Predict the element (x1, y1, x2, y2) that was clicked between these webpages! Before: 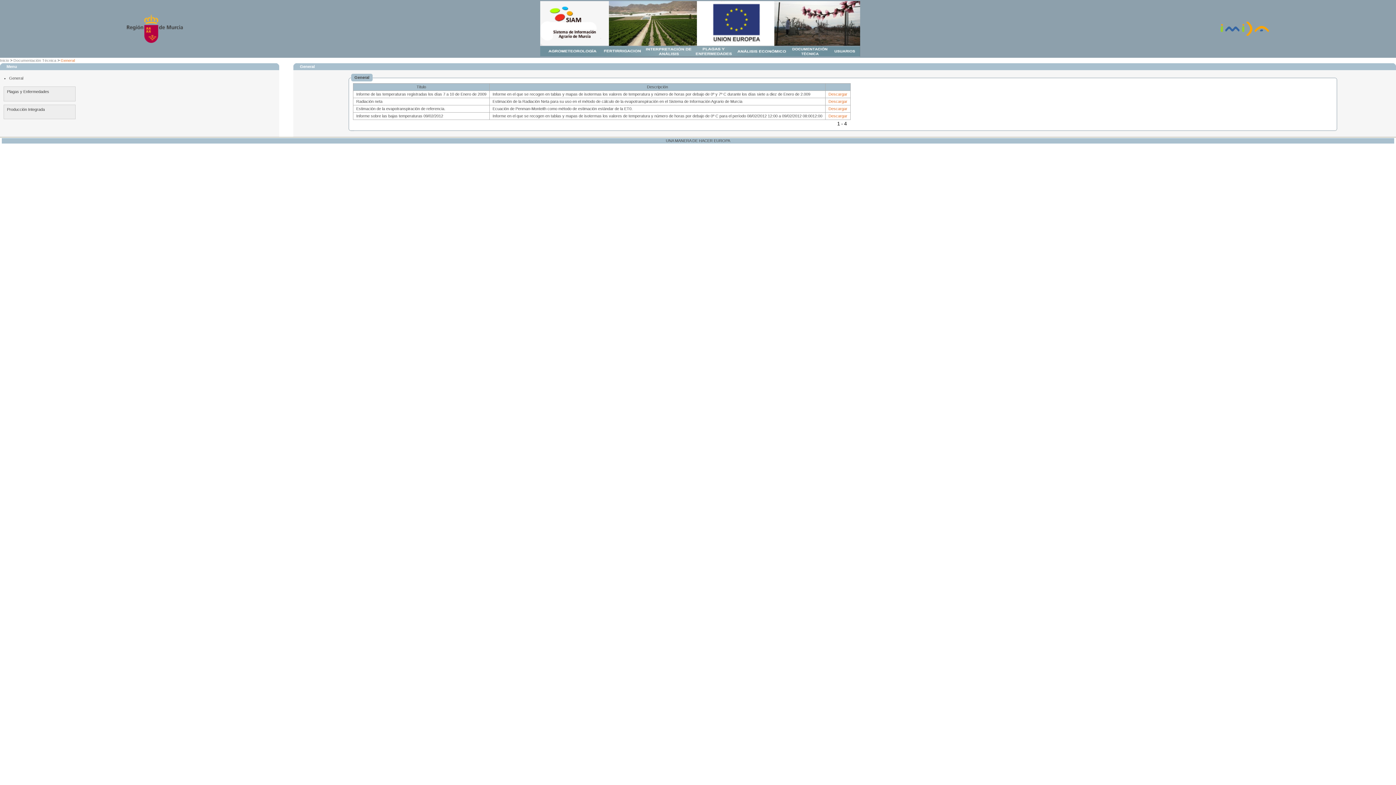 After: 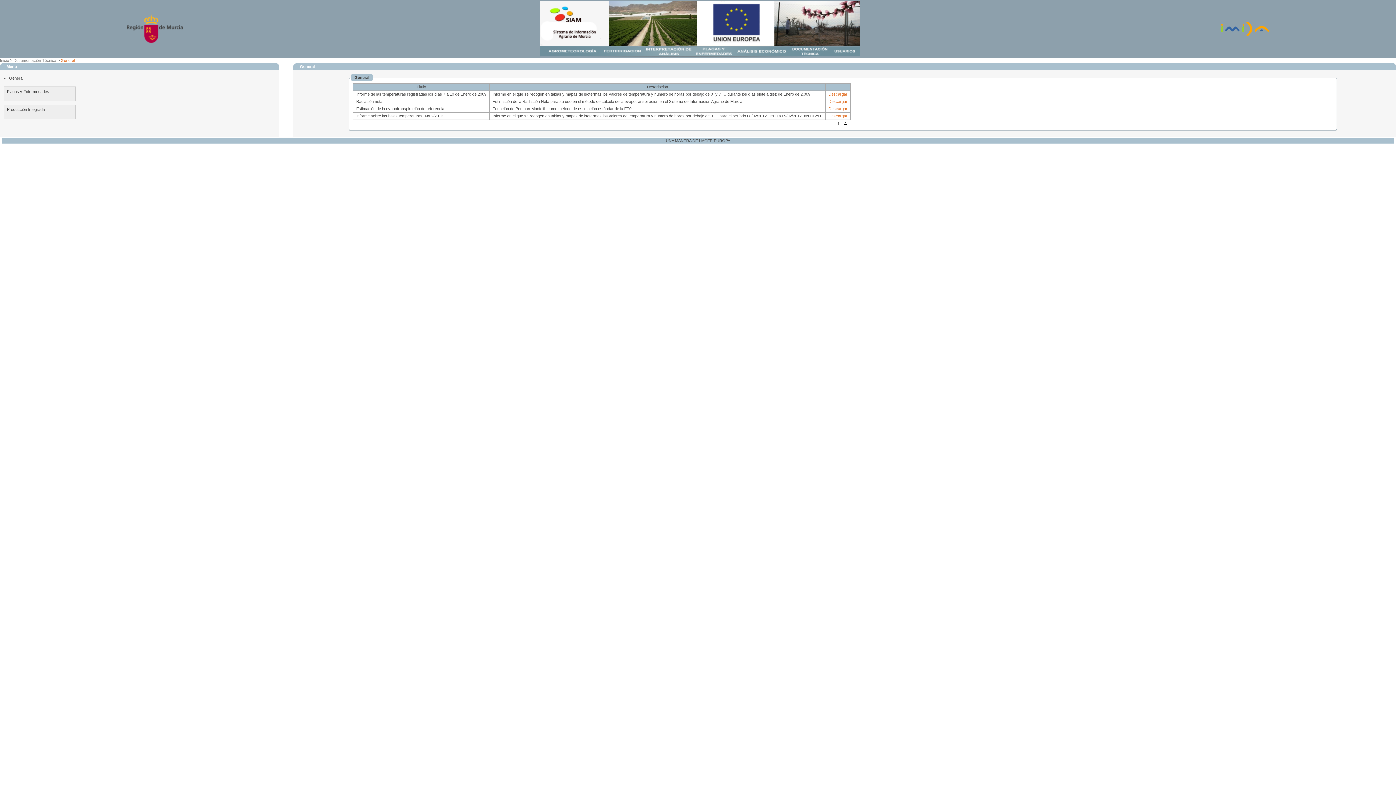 Action: label: Descargar bbox: (828, 113, 847, 118)